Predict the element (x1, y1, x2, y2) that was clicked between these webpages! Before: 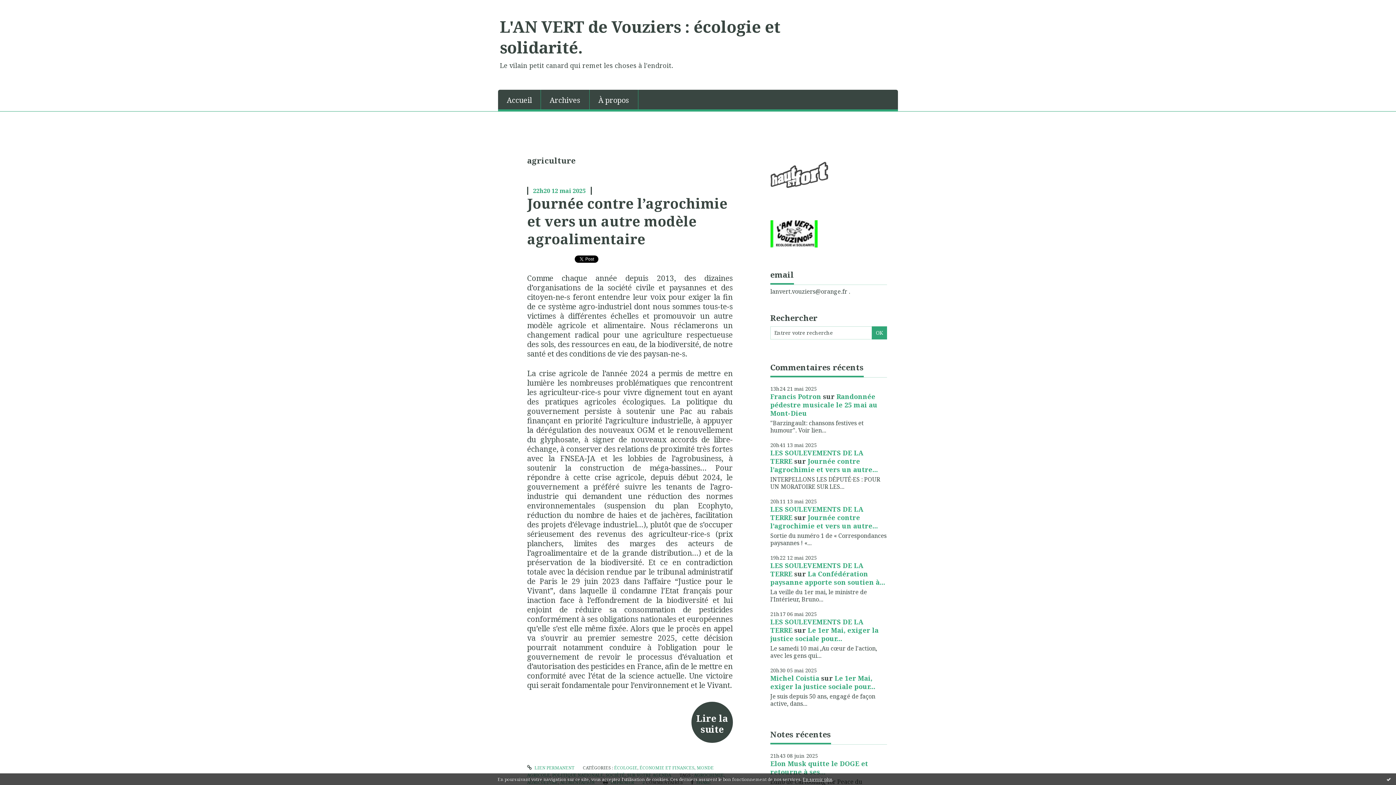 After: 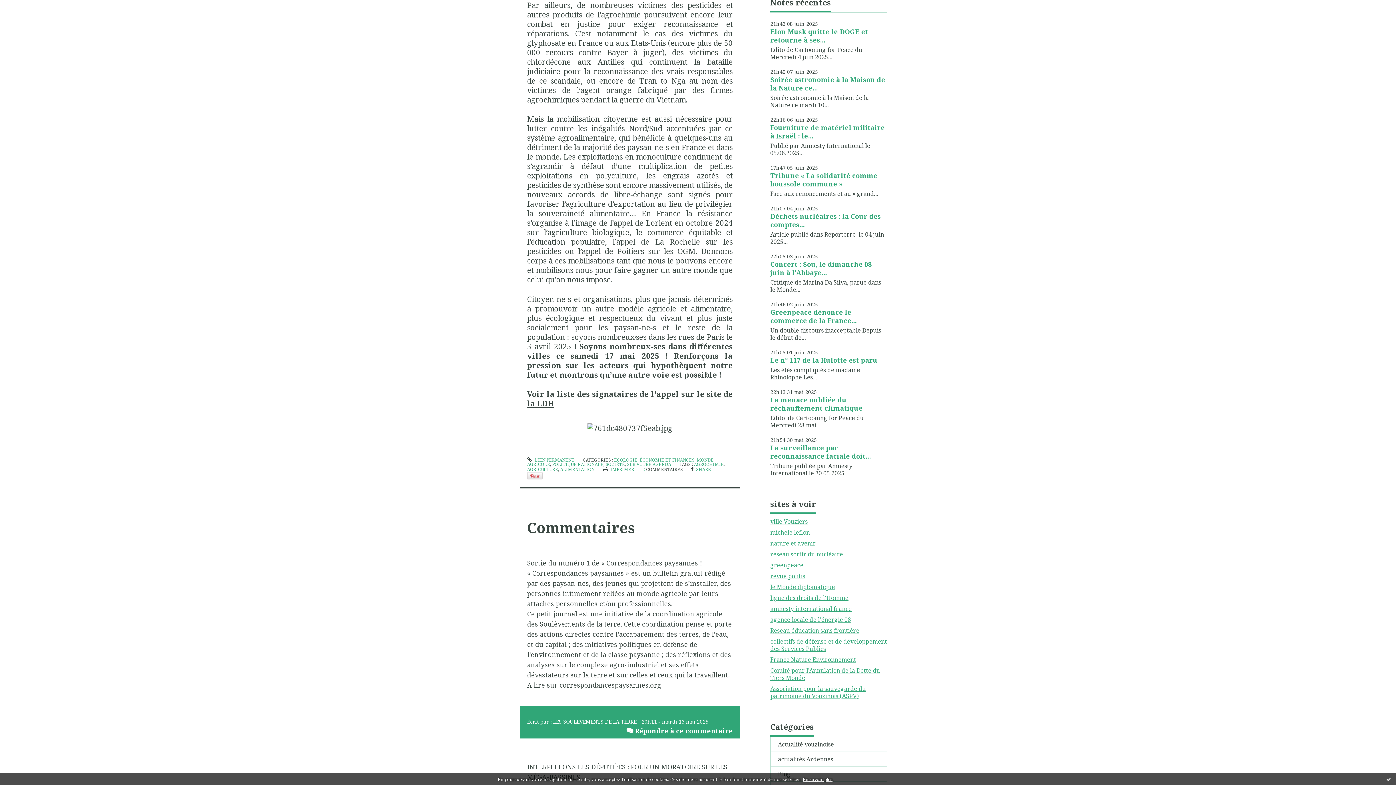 Action: label: Lire la suite bbox: (691, 702, 732, 743)